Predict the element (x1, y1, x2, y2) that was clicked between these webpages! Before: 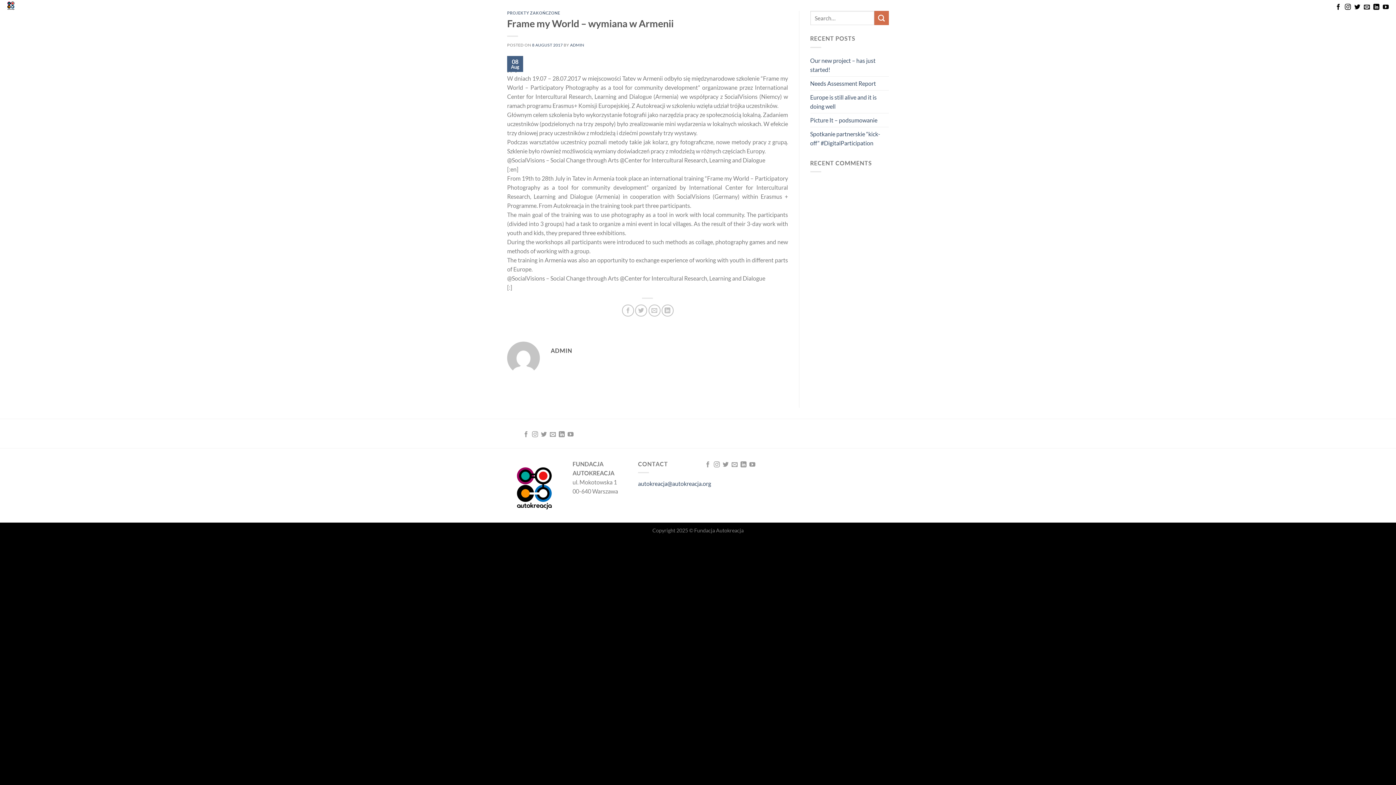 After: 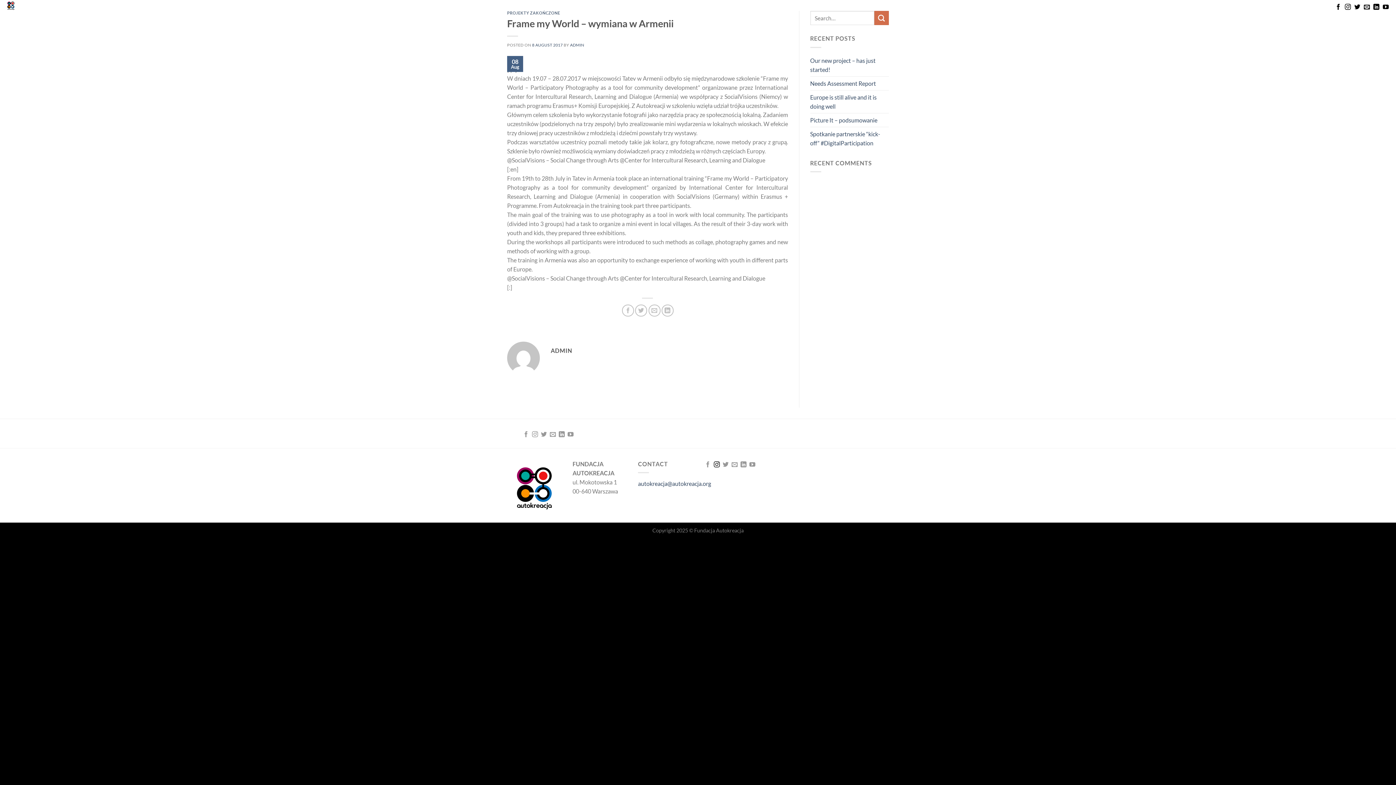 Action: bbox: (714, 461, 719, 468)